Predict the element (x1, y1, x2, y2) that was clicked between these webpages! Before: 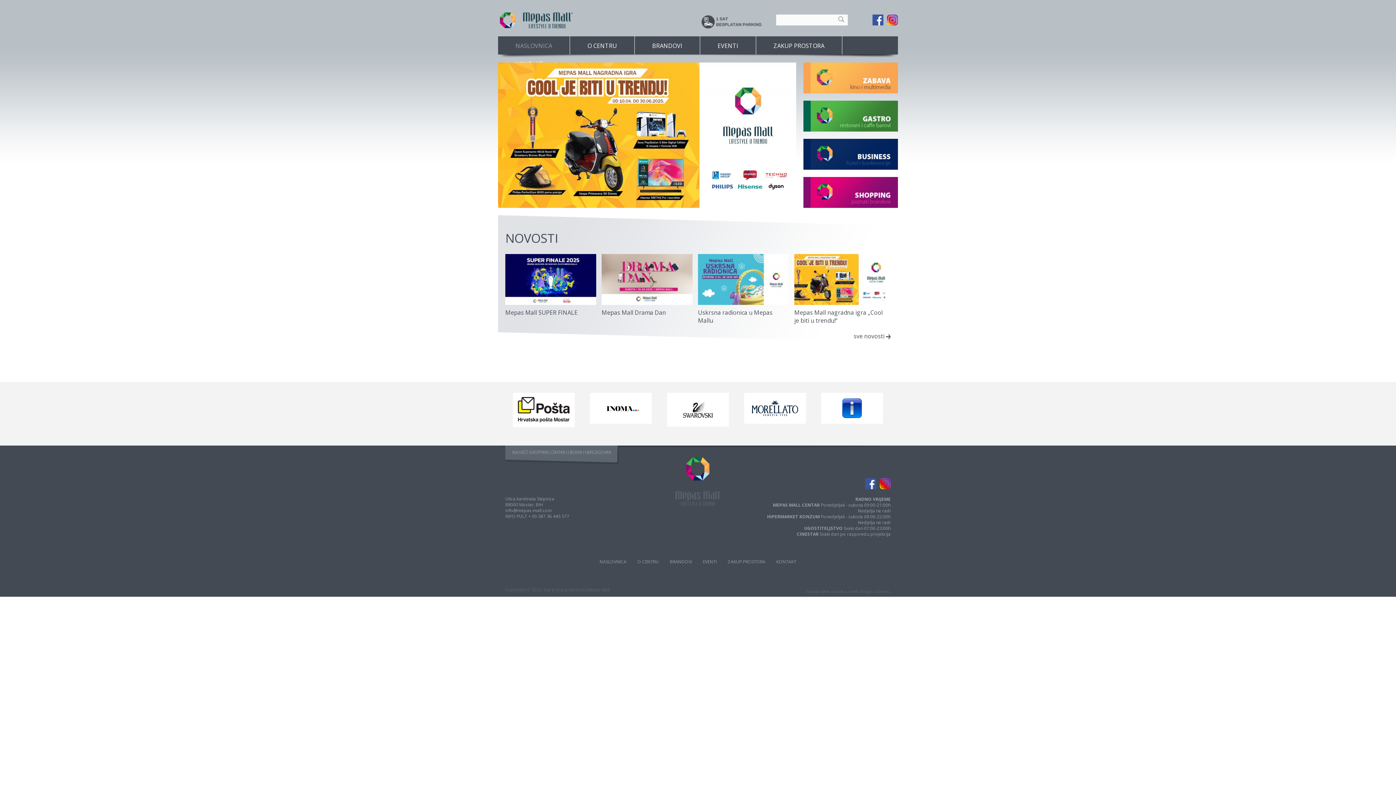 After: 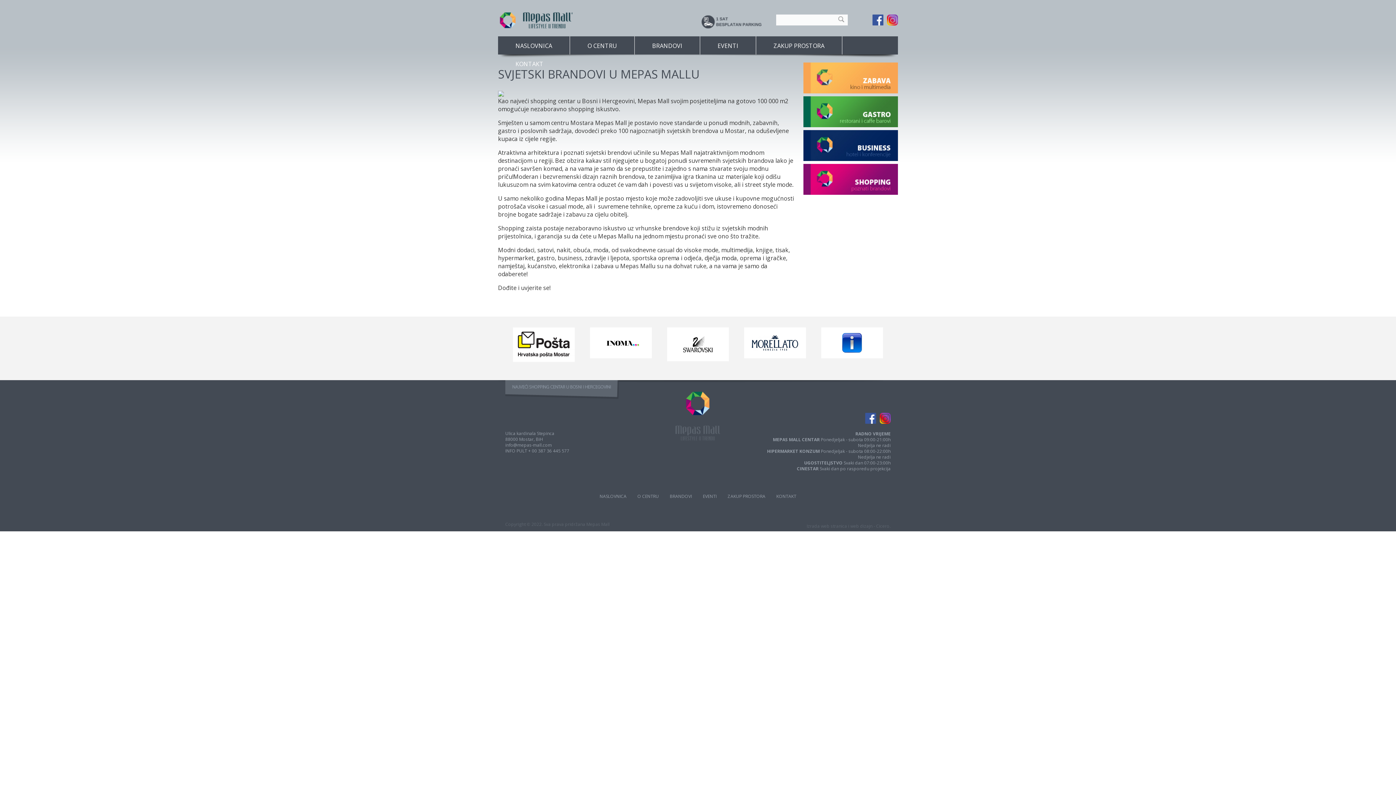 Action: bbox: (803, 187, 898, 195)